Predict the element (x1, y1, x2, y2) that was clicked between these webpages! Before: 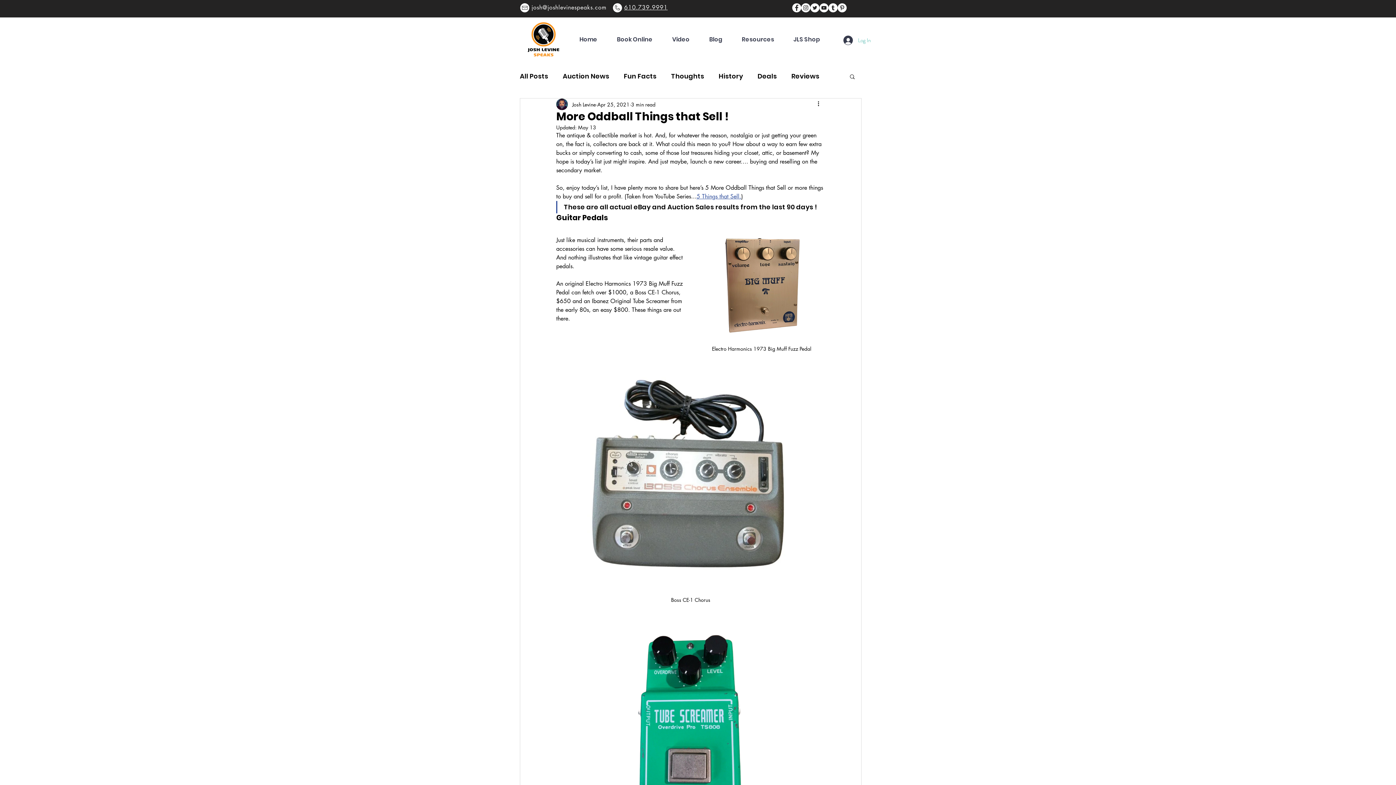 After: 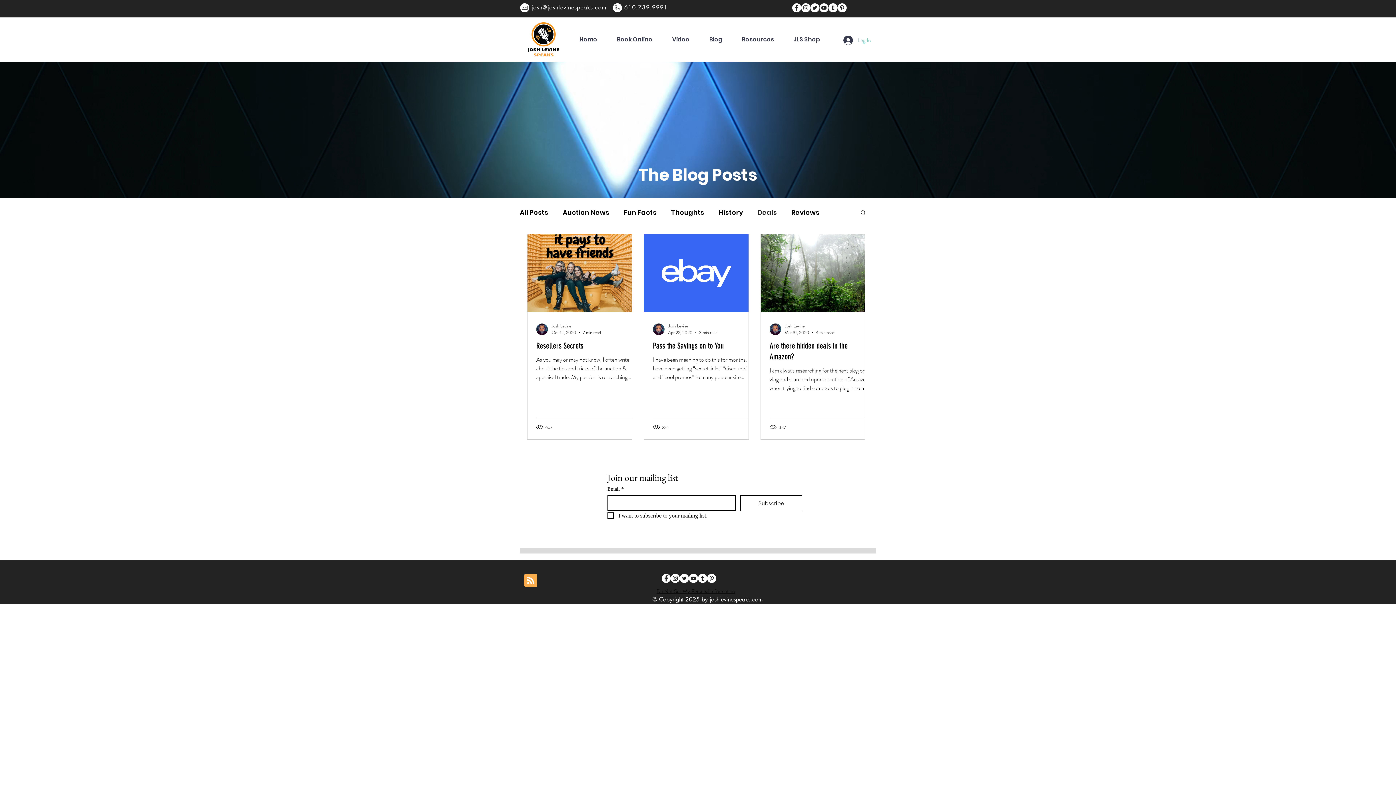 Action: bbox: (757, 72, 777, 80) label: Deals